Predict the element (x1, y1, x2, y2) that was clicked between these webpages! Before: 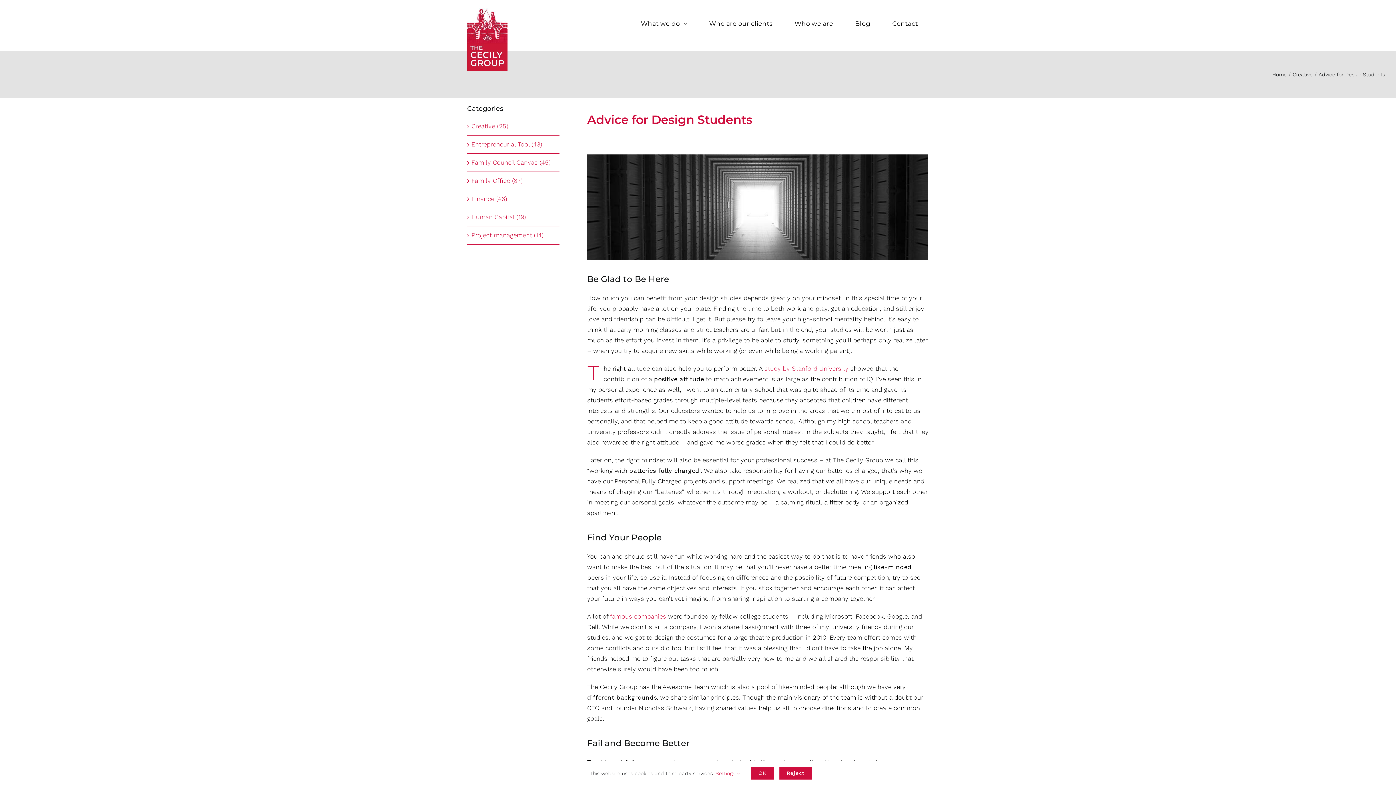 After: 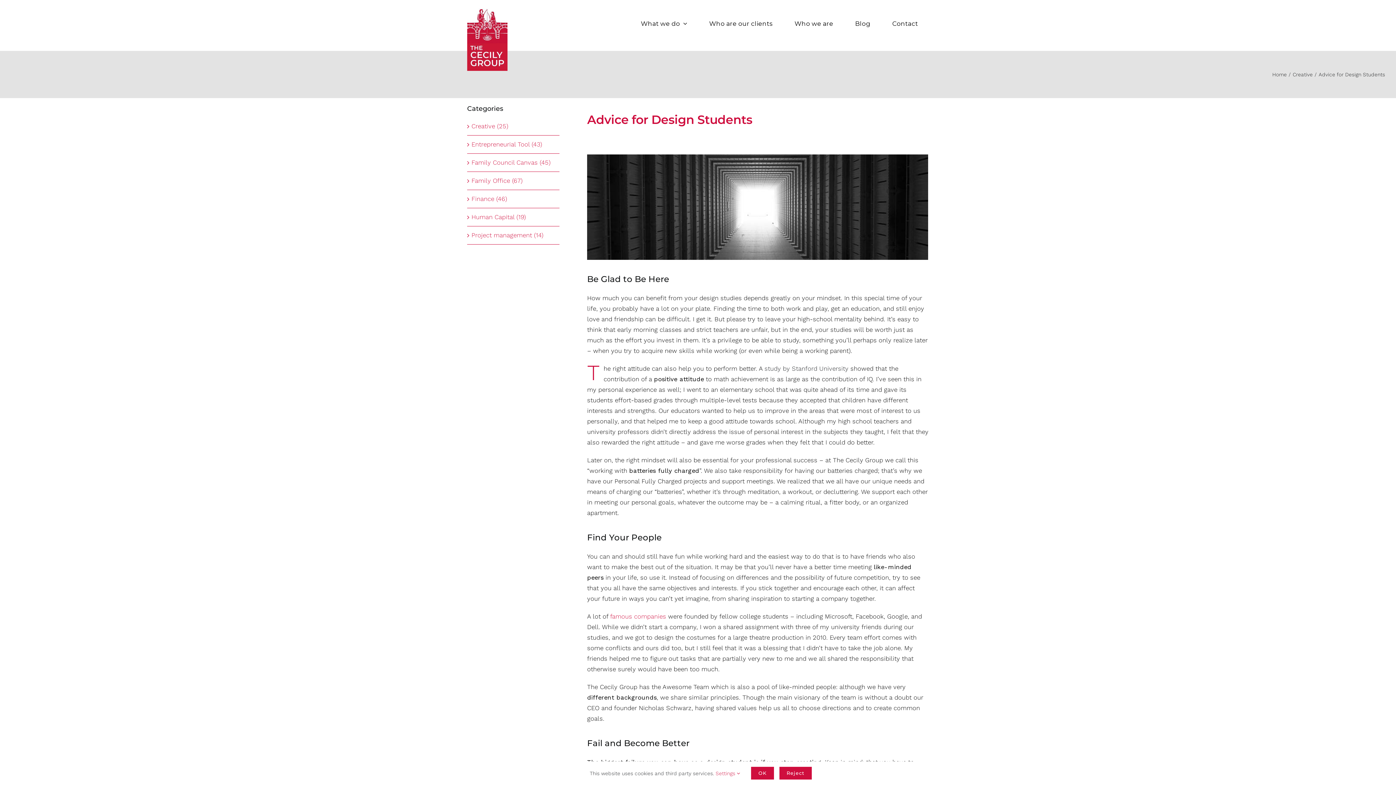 Action: bbox: (764, 365, 848, 372) label: study by Stanford University